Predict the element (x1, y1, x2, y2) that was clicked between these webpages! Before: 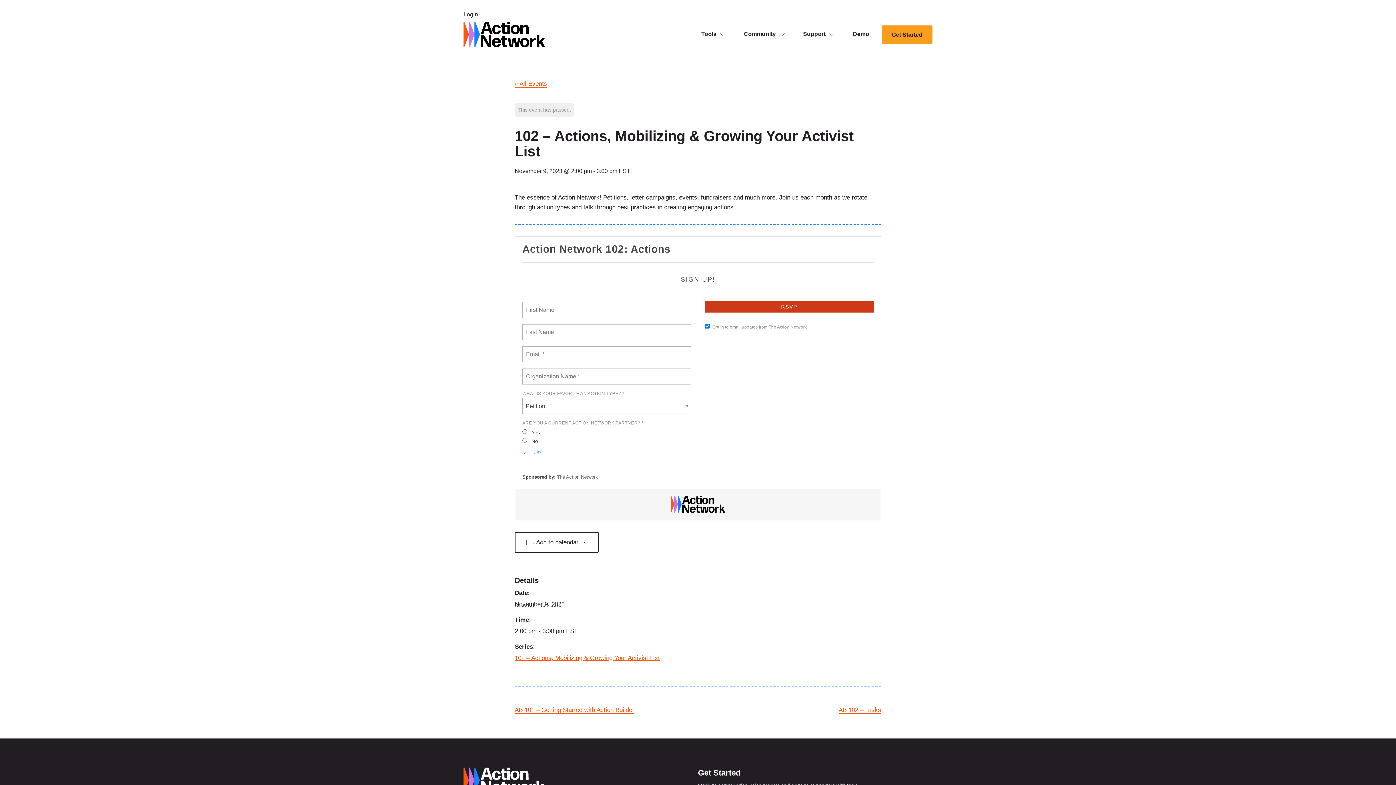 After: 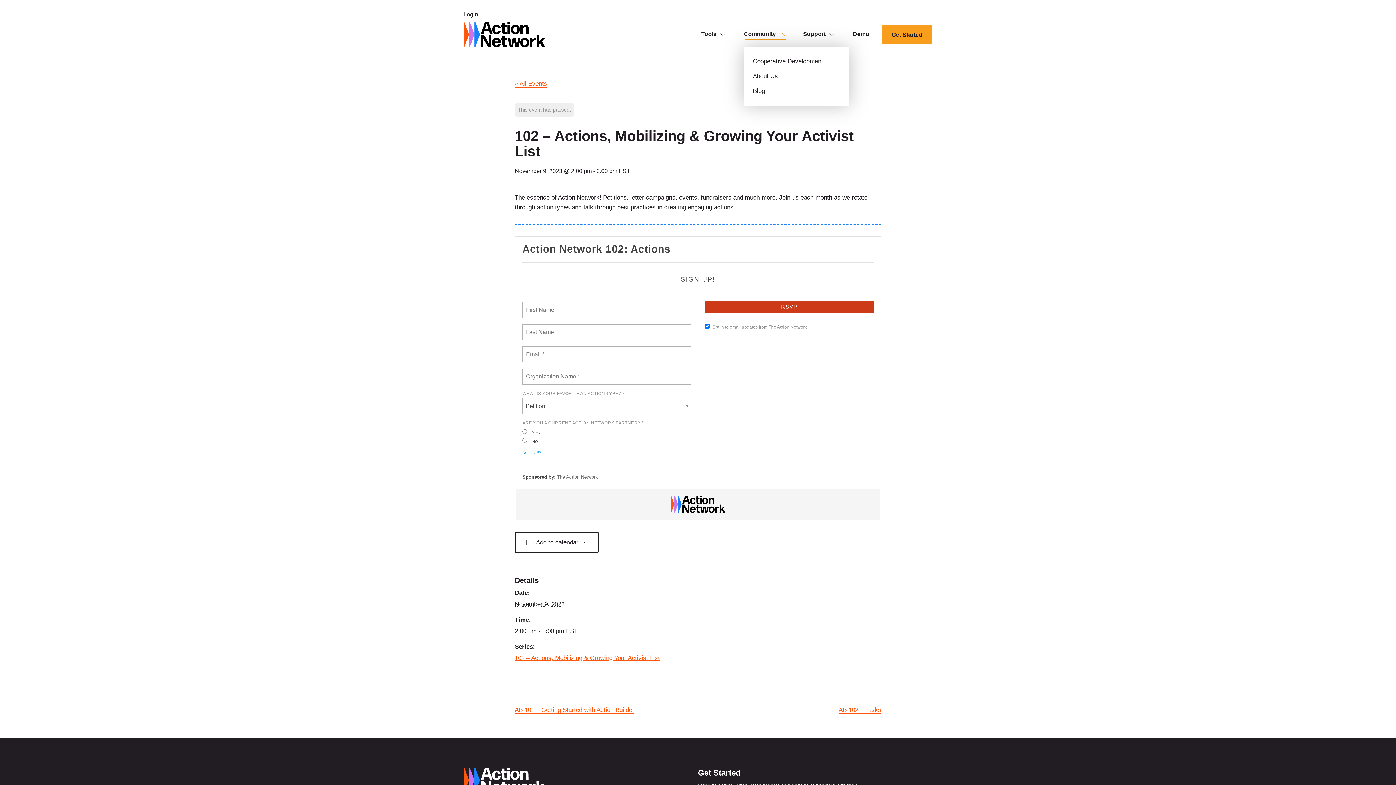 Action: label: Community bbox: (744, 25, 776, 43)